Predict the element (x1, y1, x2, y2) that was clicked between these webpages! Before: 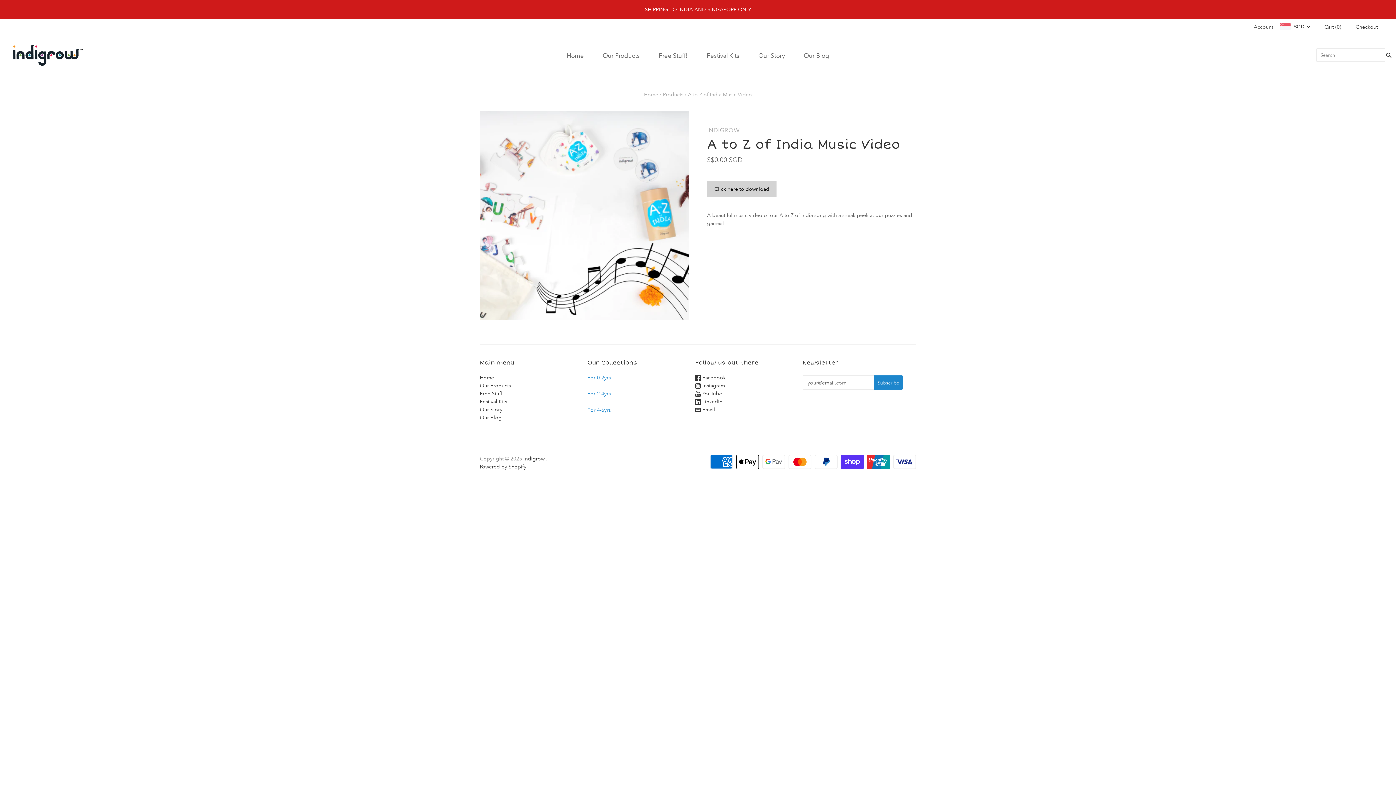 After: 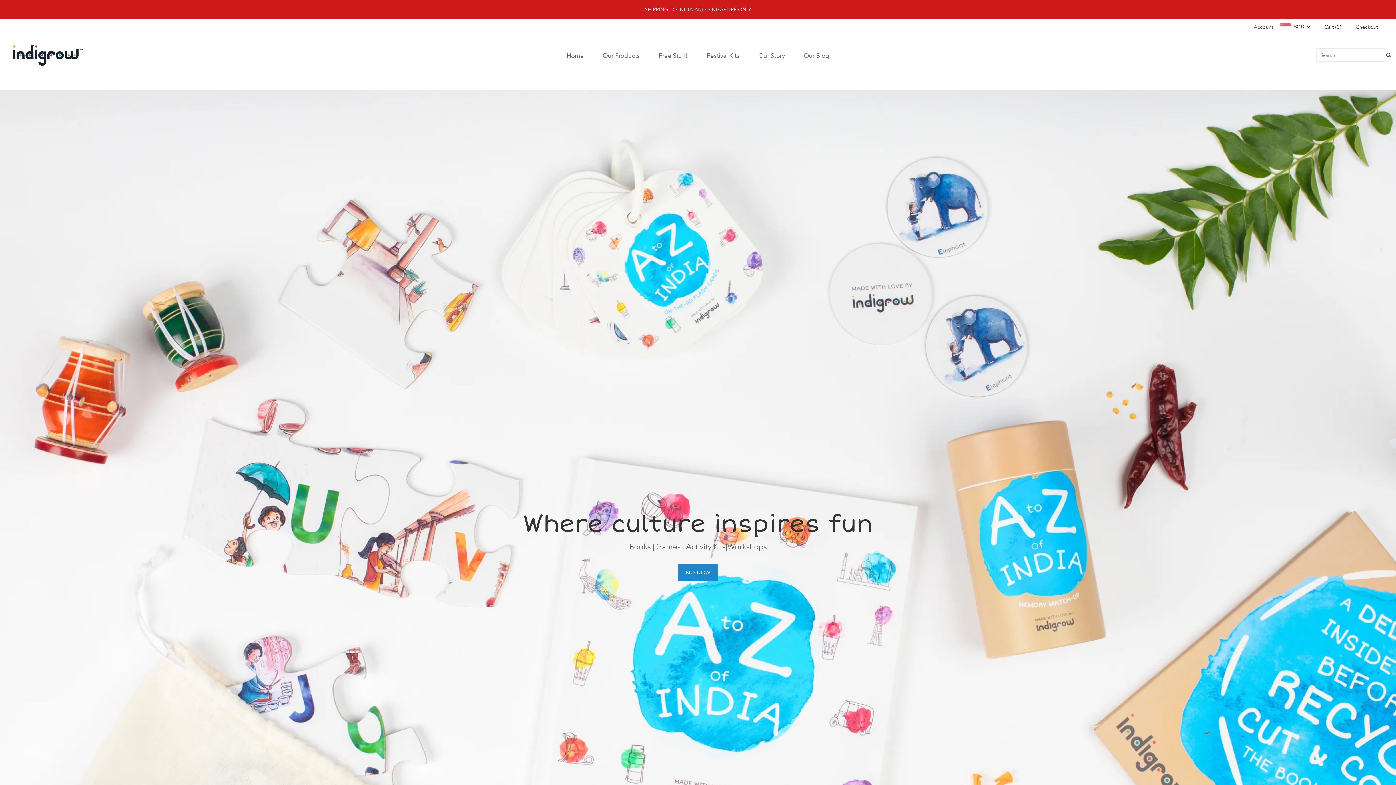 Action: label: Home bbox: (644, 91, 658, 97)